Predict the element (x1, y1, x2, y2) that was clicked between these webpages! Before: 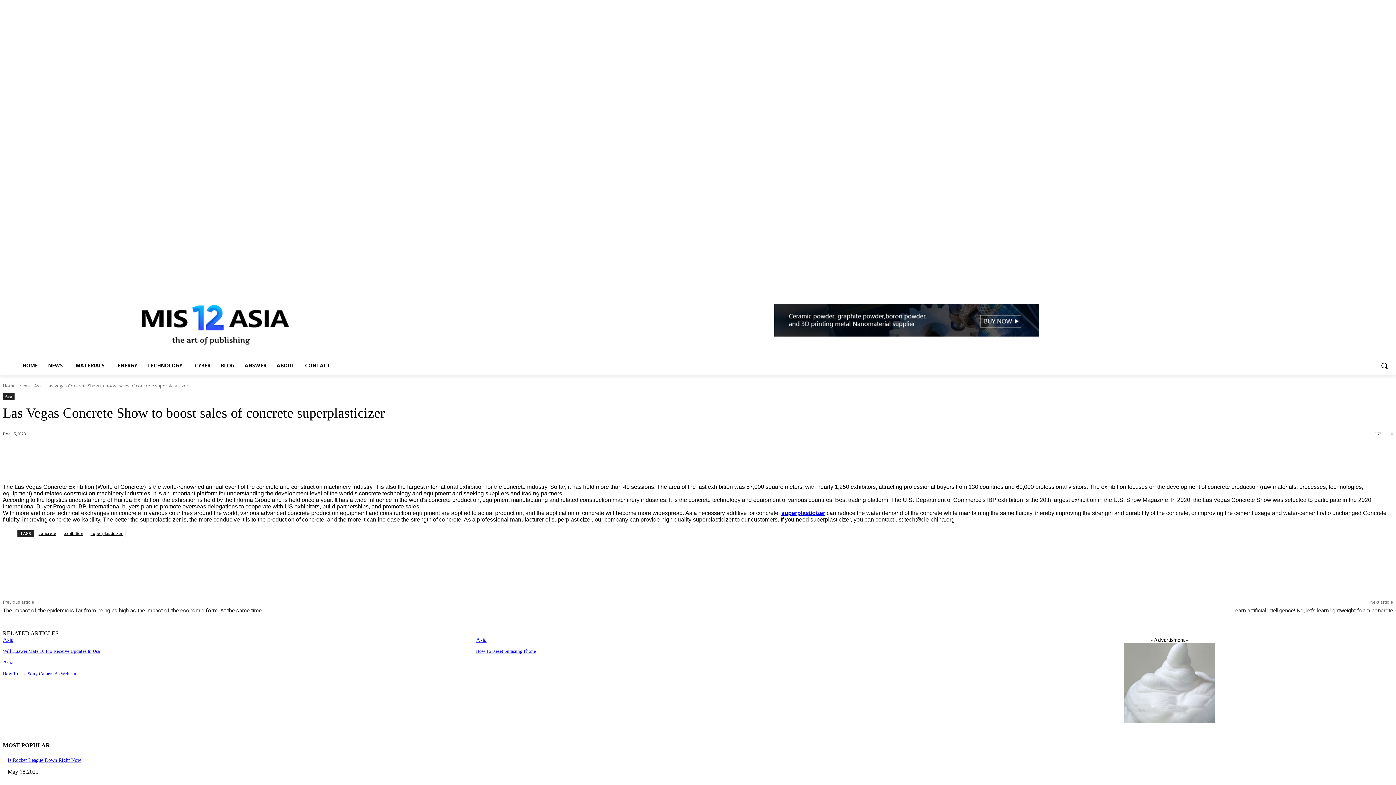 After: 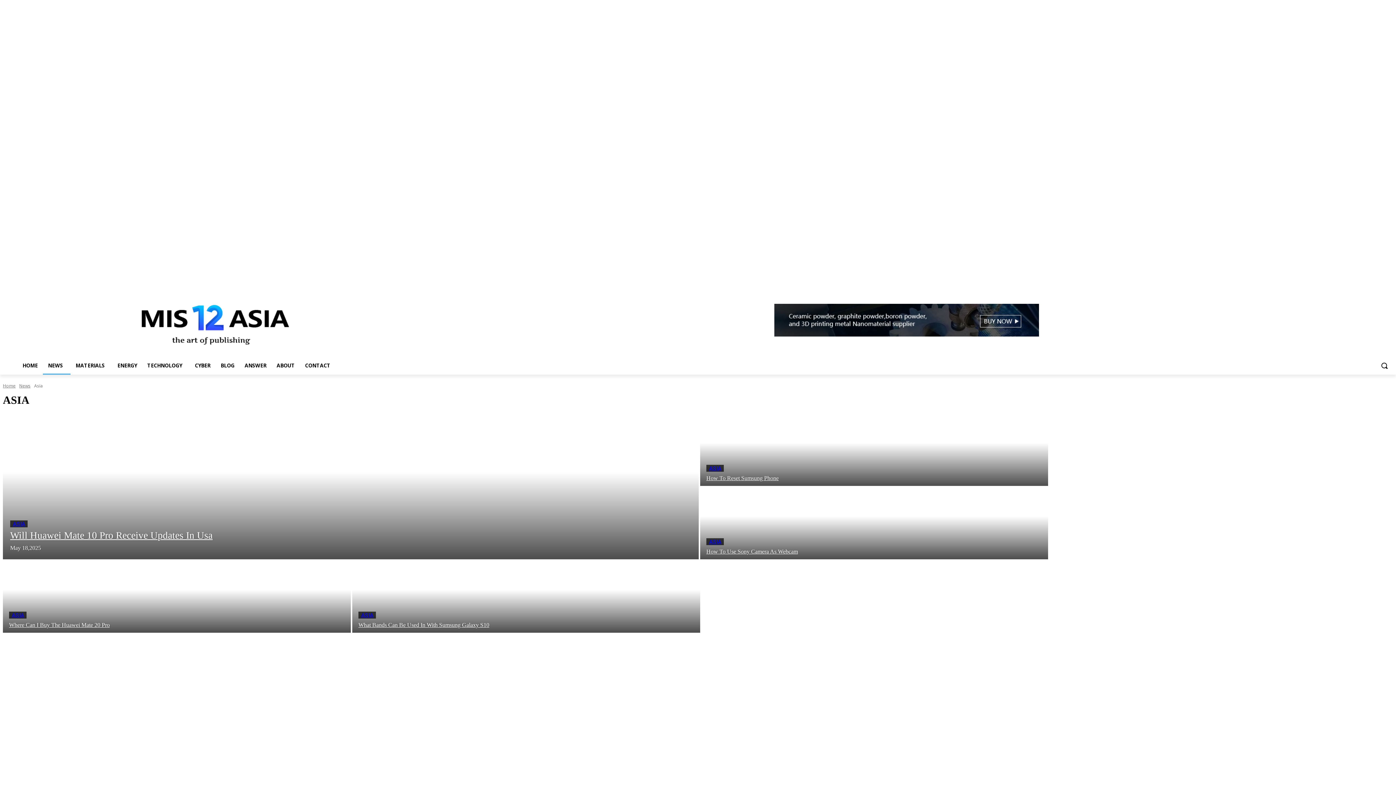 Action: label: Asia bbox: (34, 383, 42, 389)